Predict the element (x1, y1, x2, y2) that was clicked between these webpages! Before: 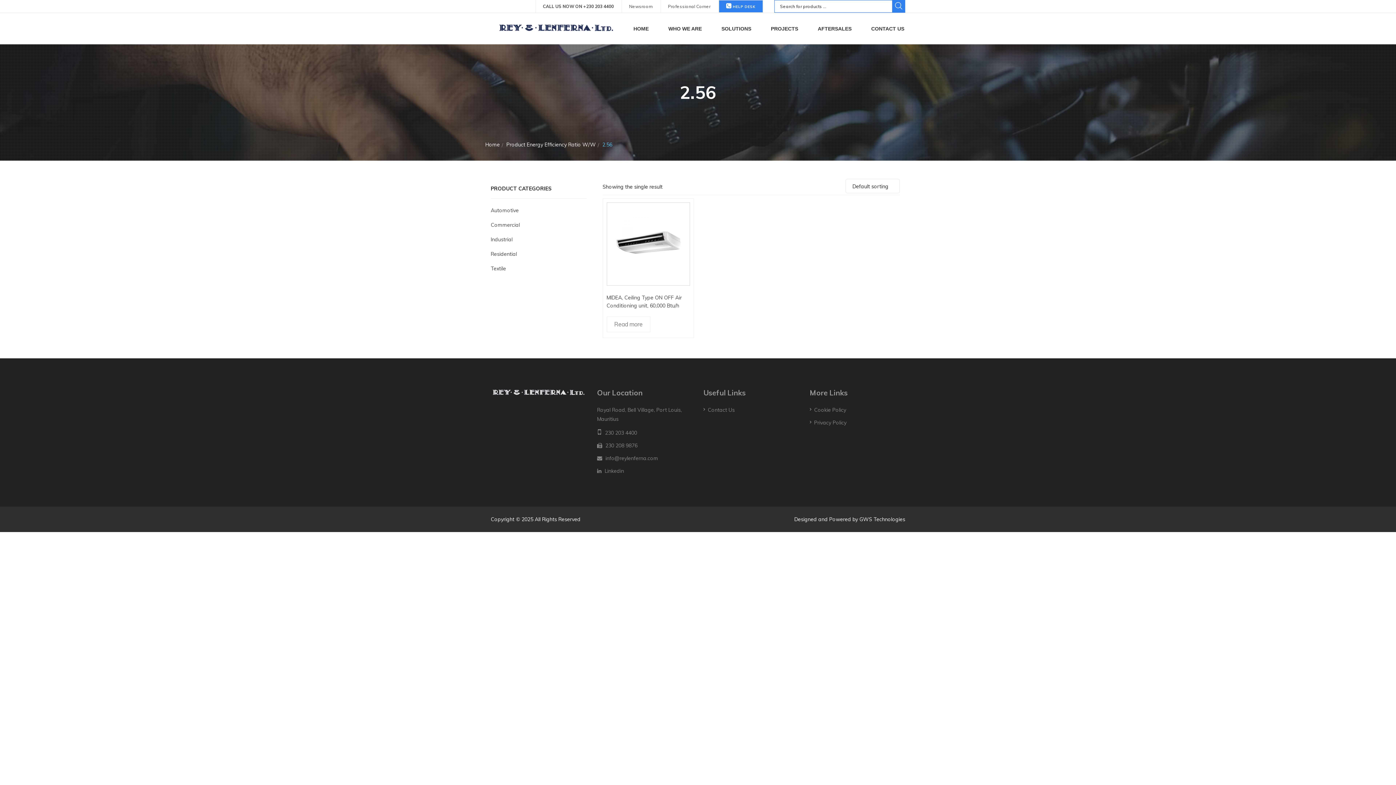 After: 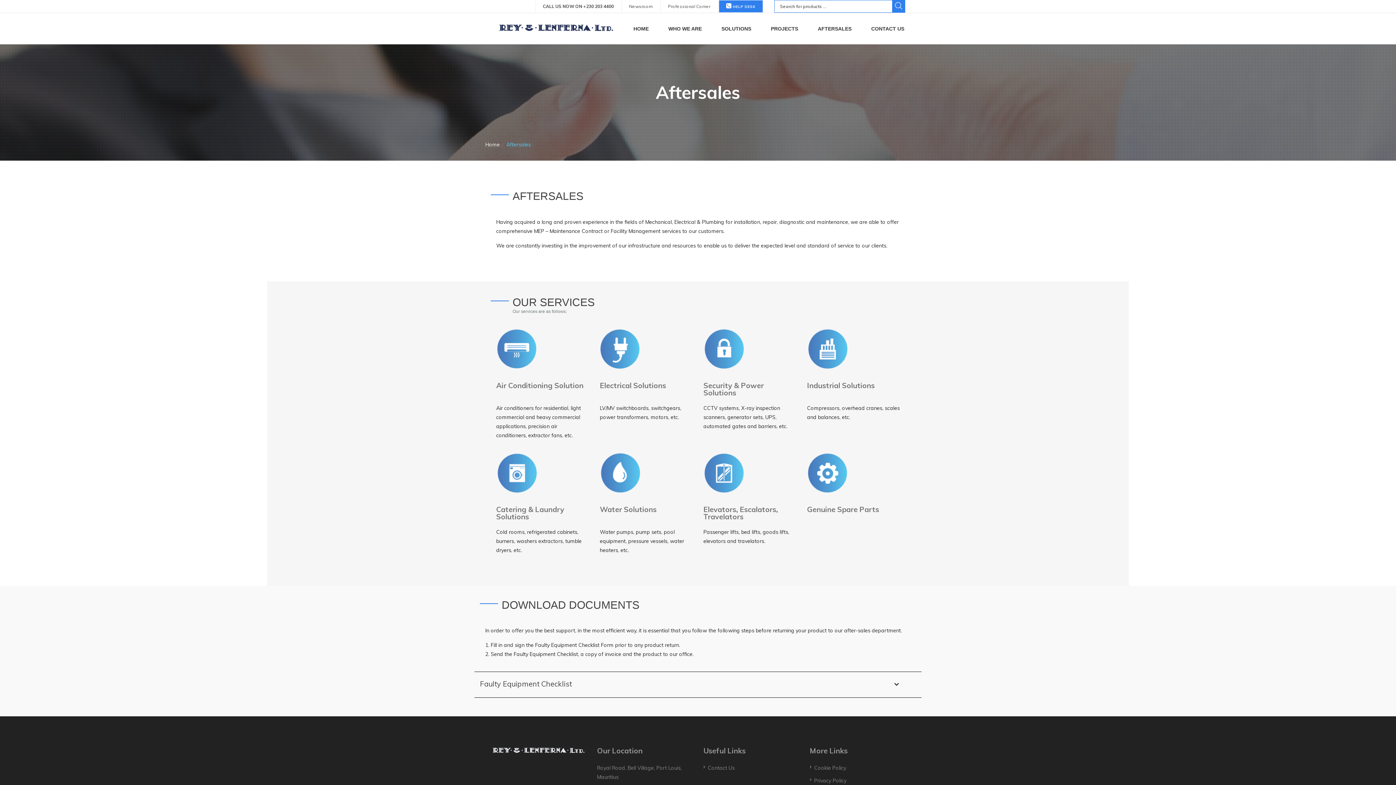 Action: label: AFTERSALES bbox: (812, 16, 857, 40)